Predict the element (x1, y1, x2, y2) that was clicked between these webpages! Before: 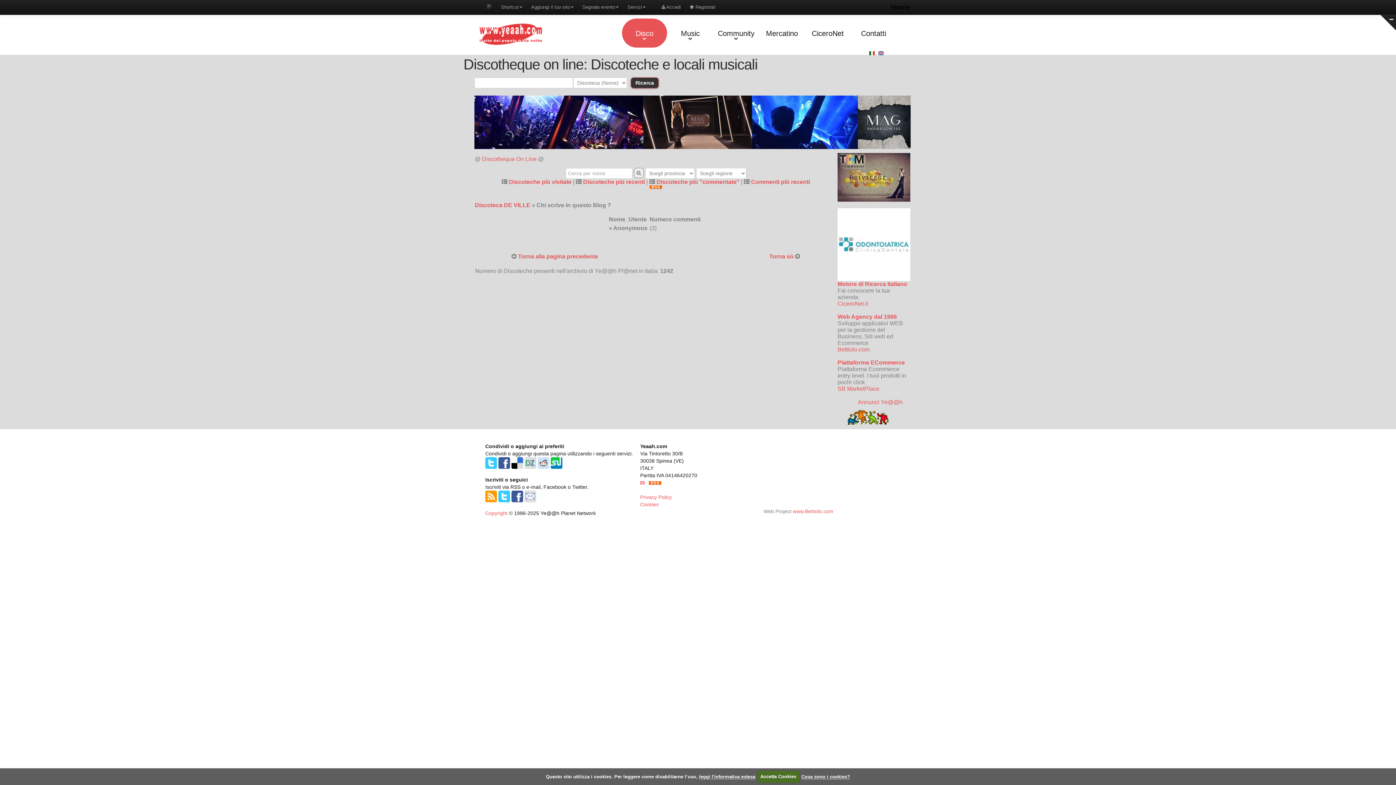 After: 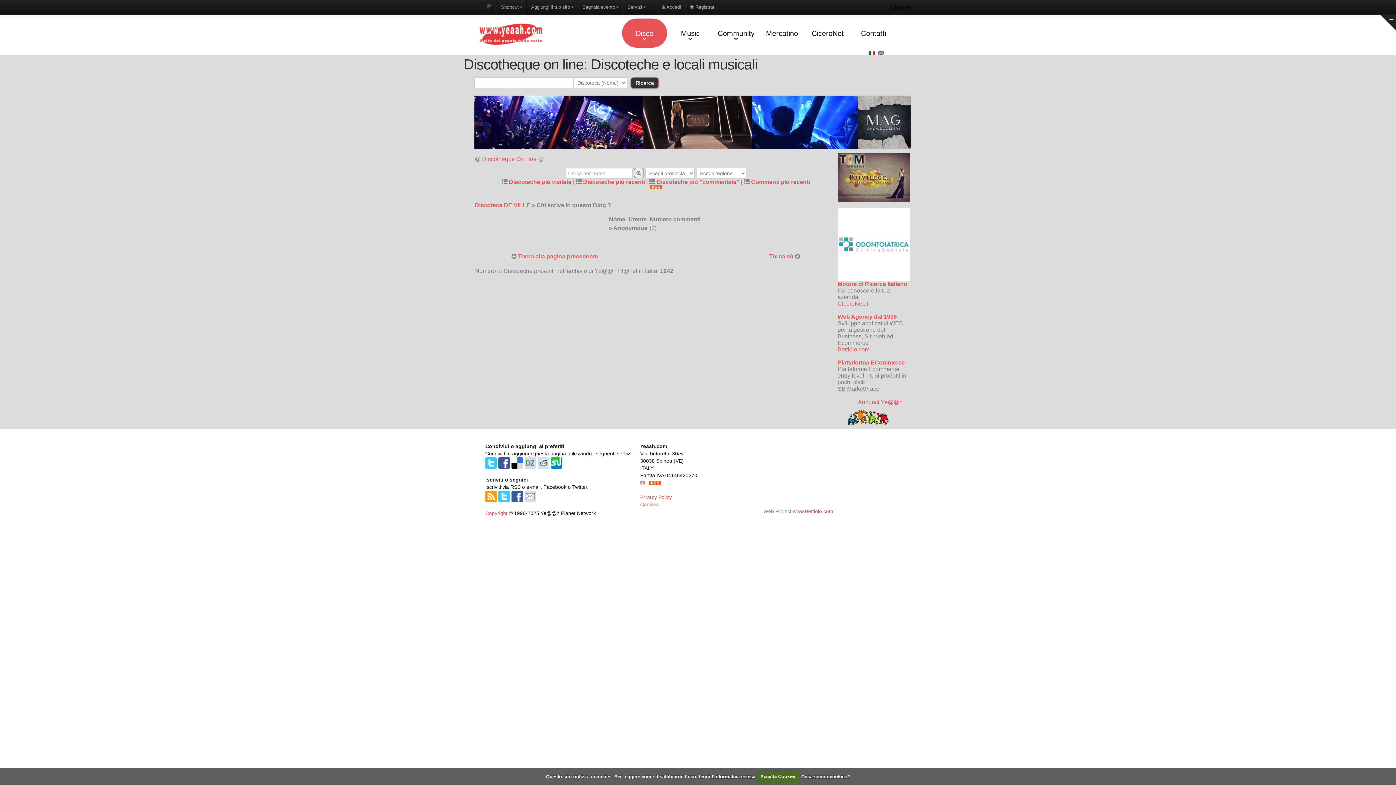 Action: bbox: (837, 385, 879, 391) label: SB MarketPlace